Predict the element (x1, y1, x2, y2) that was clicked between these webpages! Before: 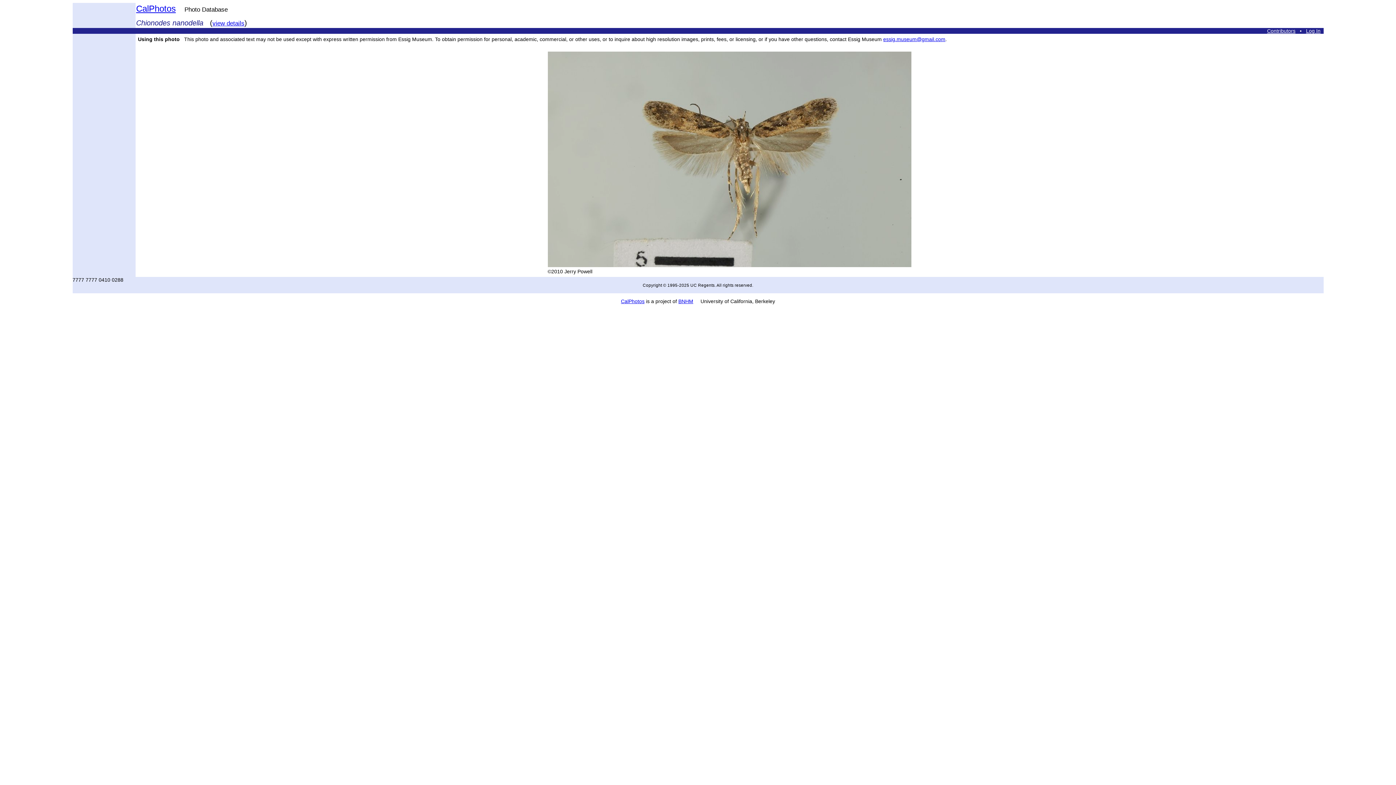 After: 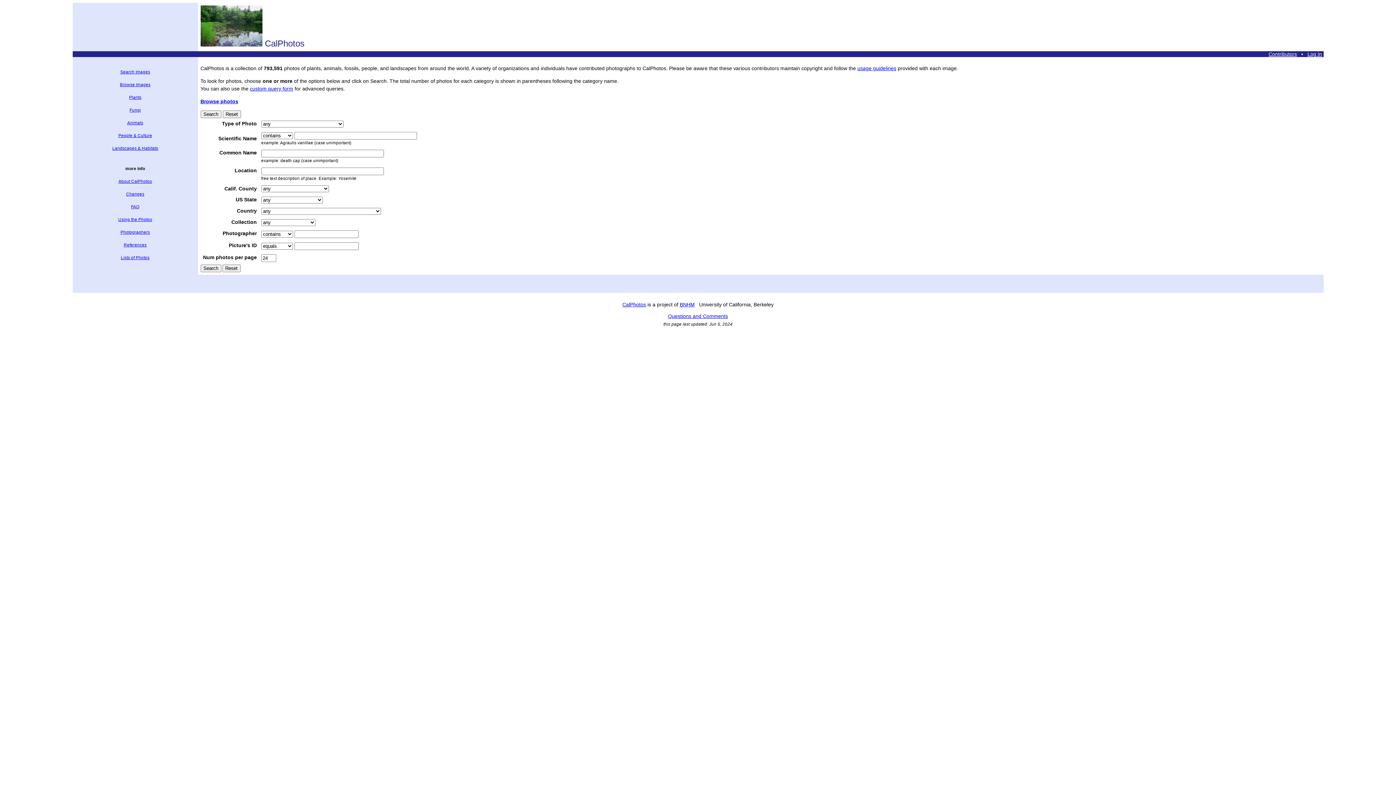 Action: bbox: (136, 3, 175, 13) label: CalPhotos